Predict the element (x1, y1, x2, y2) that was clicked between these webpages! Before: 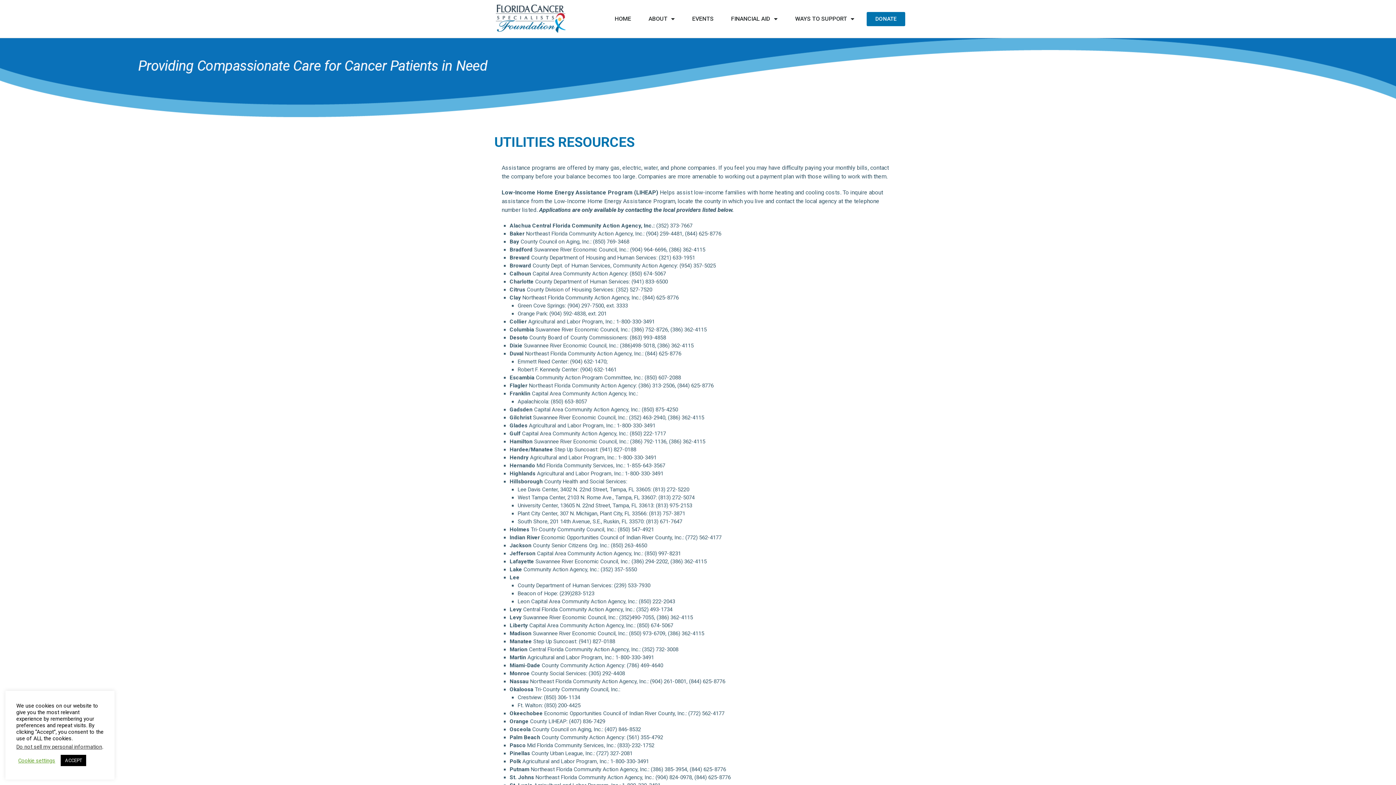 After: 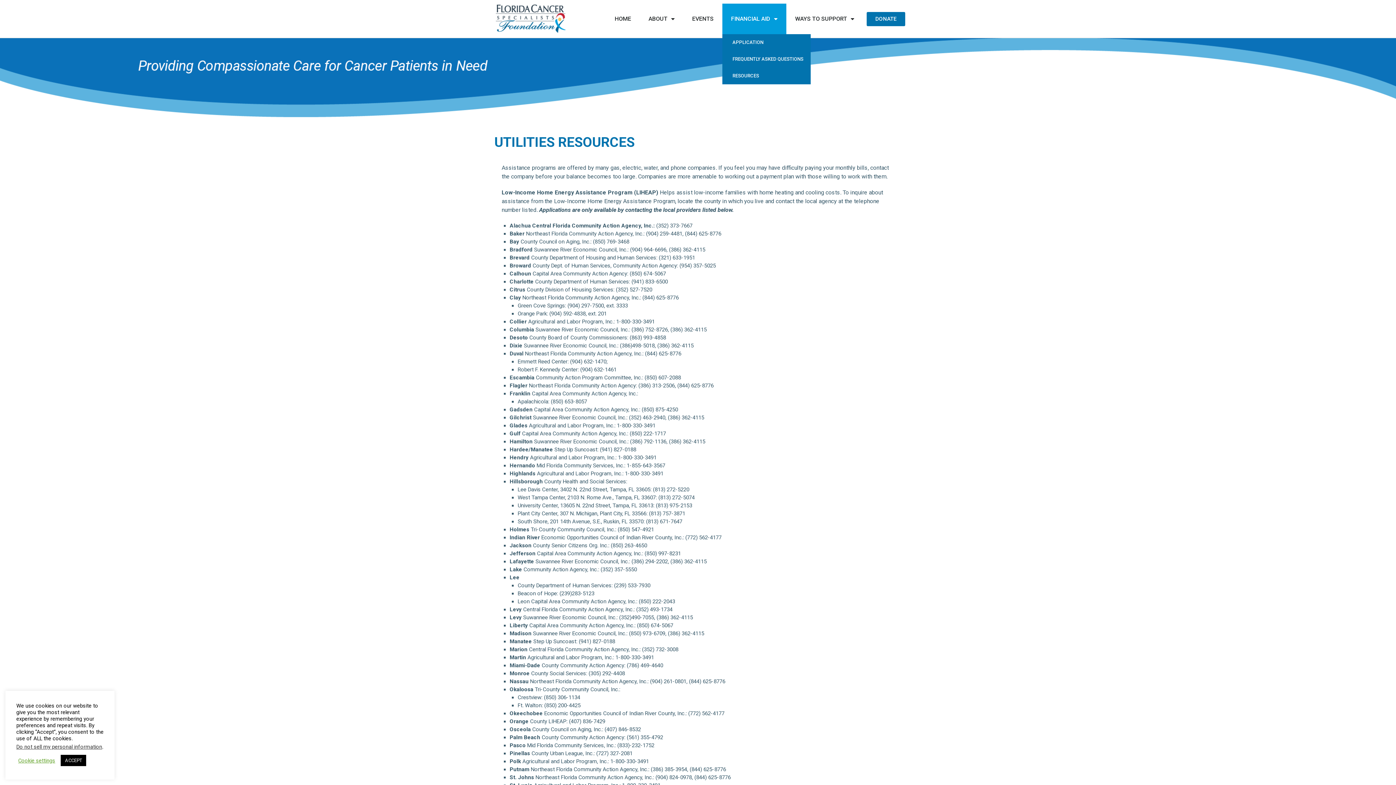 Action: label: FINANCIAL AID bbox: (722, 3, 786, 34)